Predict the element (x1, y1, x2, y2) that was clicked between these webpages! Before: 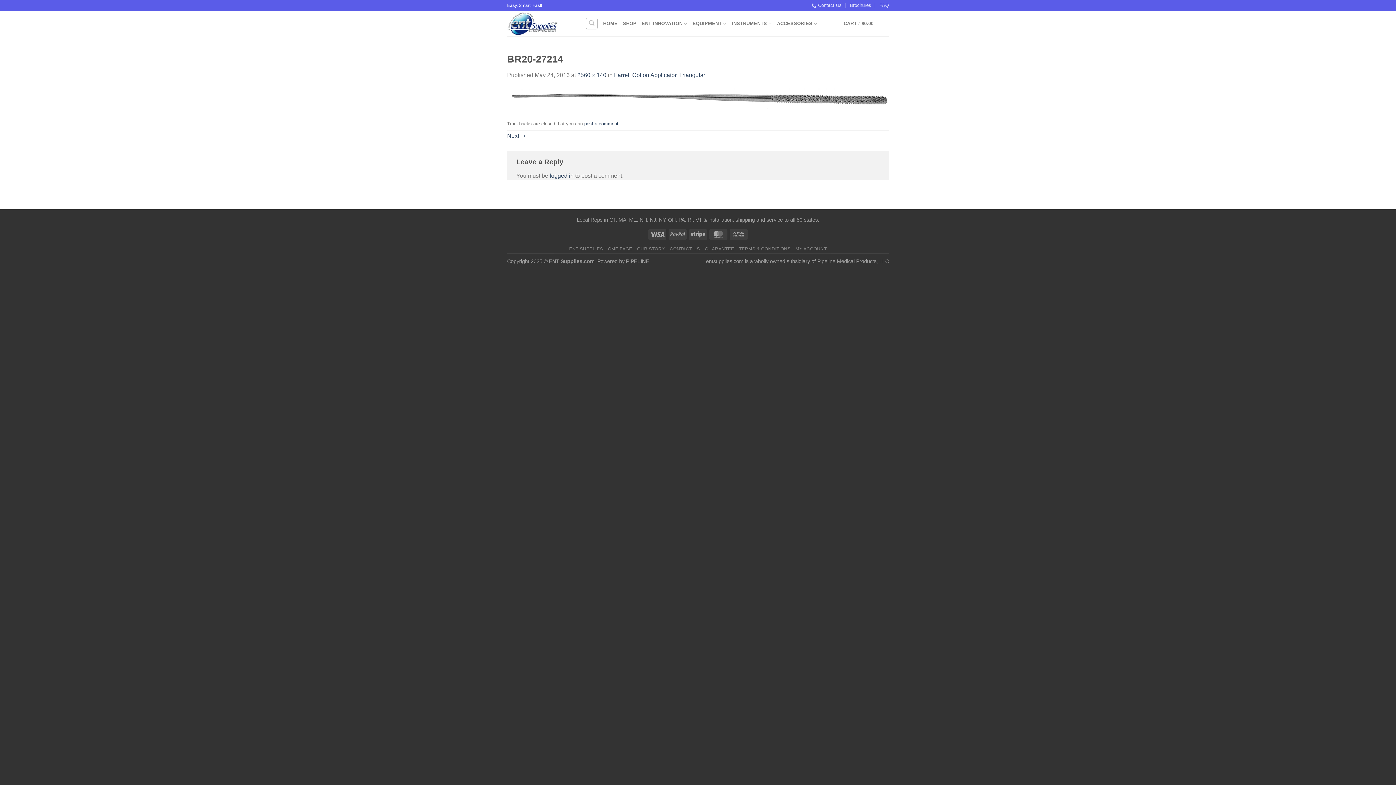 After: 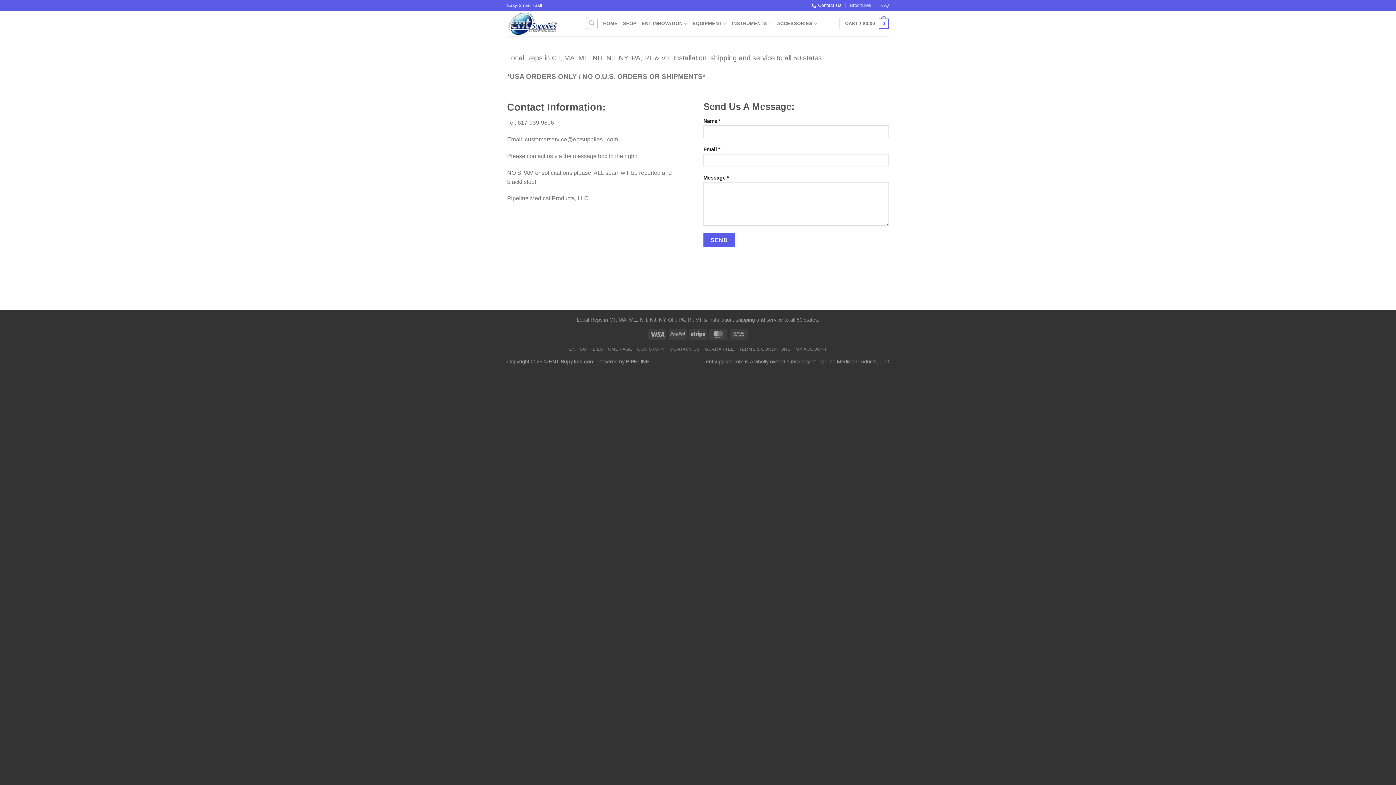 Action: bbox: (811, 0, 841, 10) label: Contact Us